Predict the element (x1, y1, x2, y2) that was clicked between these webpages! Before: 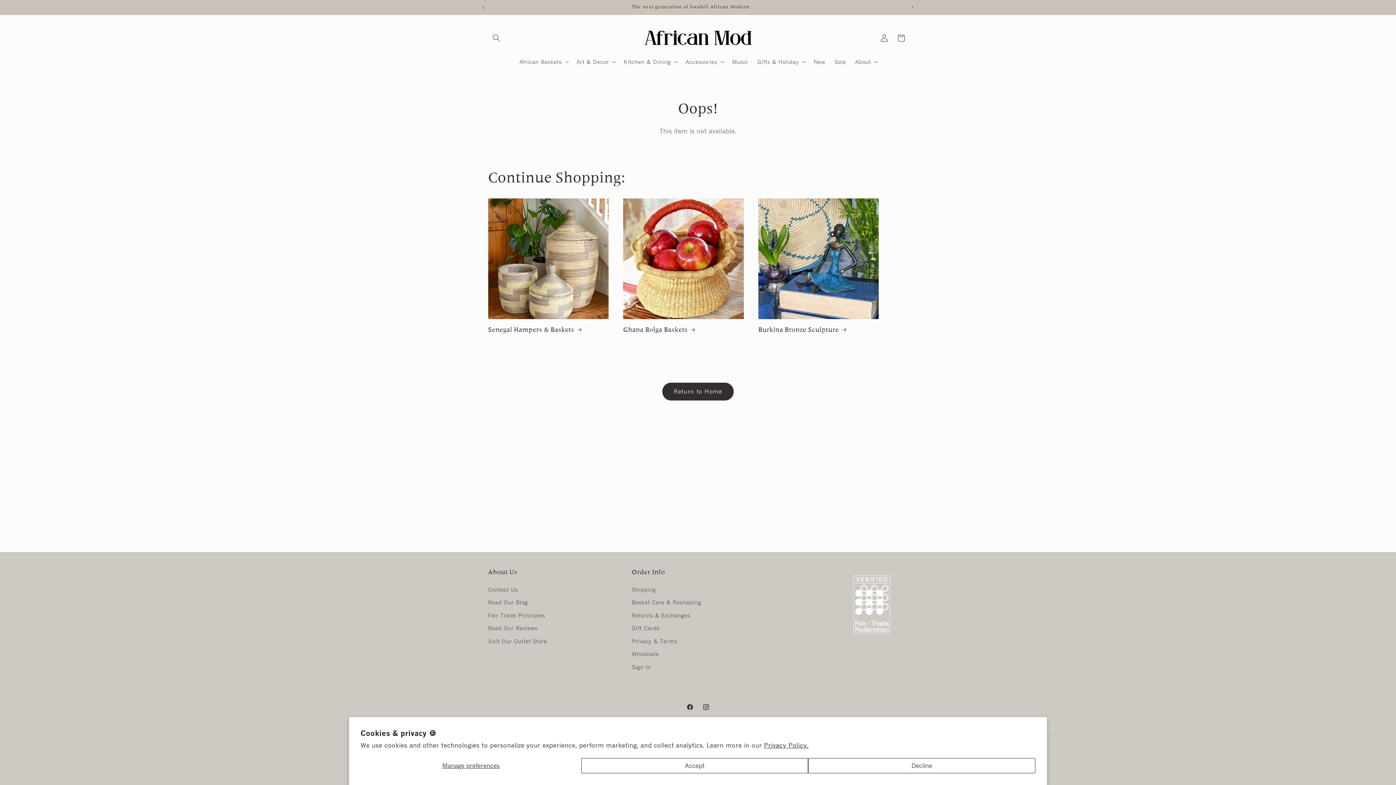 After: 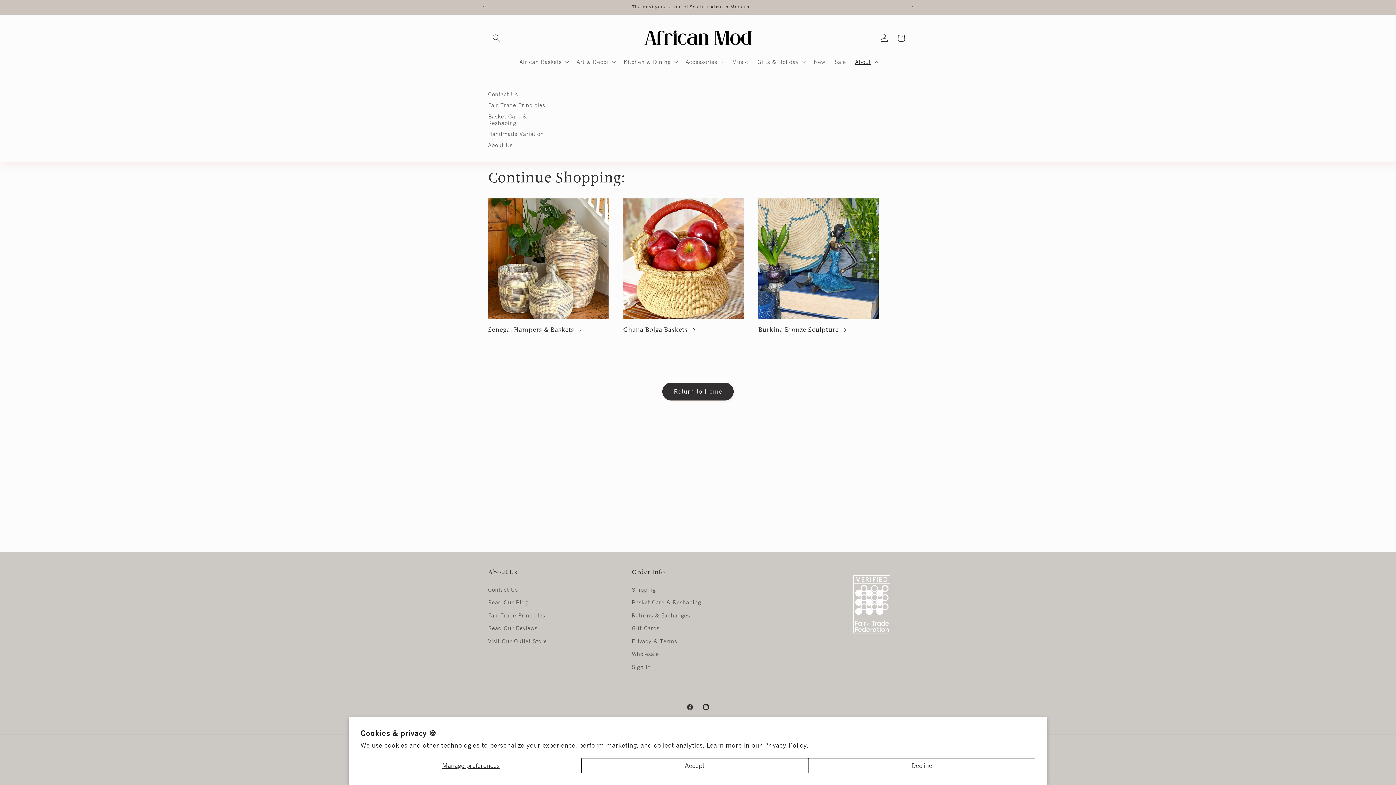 Action: bbox: (850, 54, 881, 69) label: About